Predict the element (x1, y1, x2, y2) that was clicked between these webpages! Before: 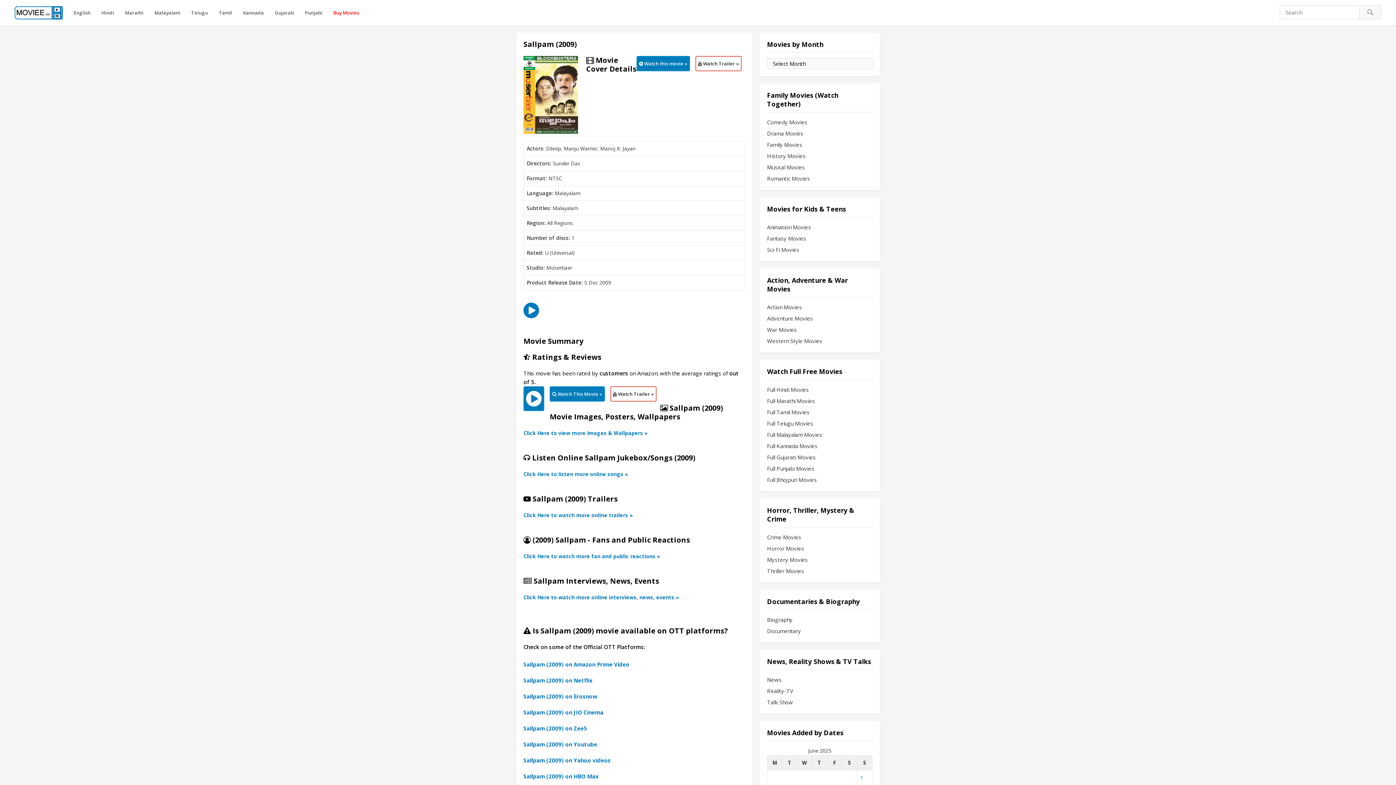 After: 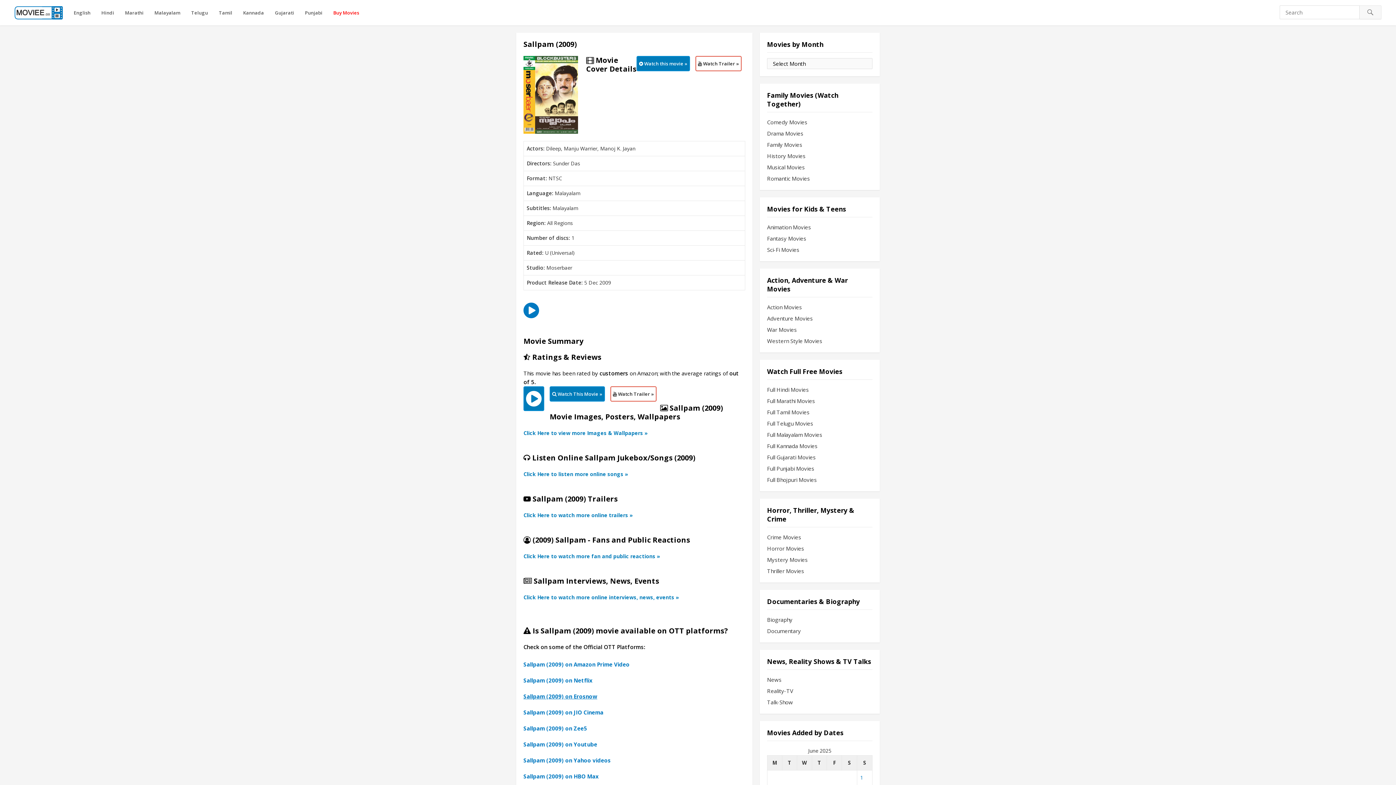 Action: label: Sallpam (2009) on Erosnow bbox: (523, 692, 597, 700)